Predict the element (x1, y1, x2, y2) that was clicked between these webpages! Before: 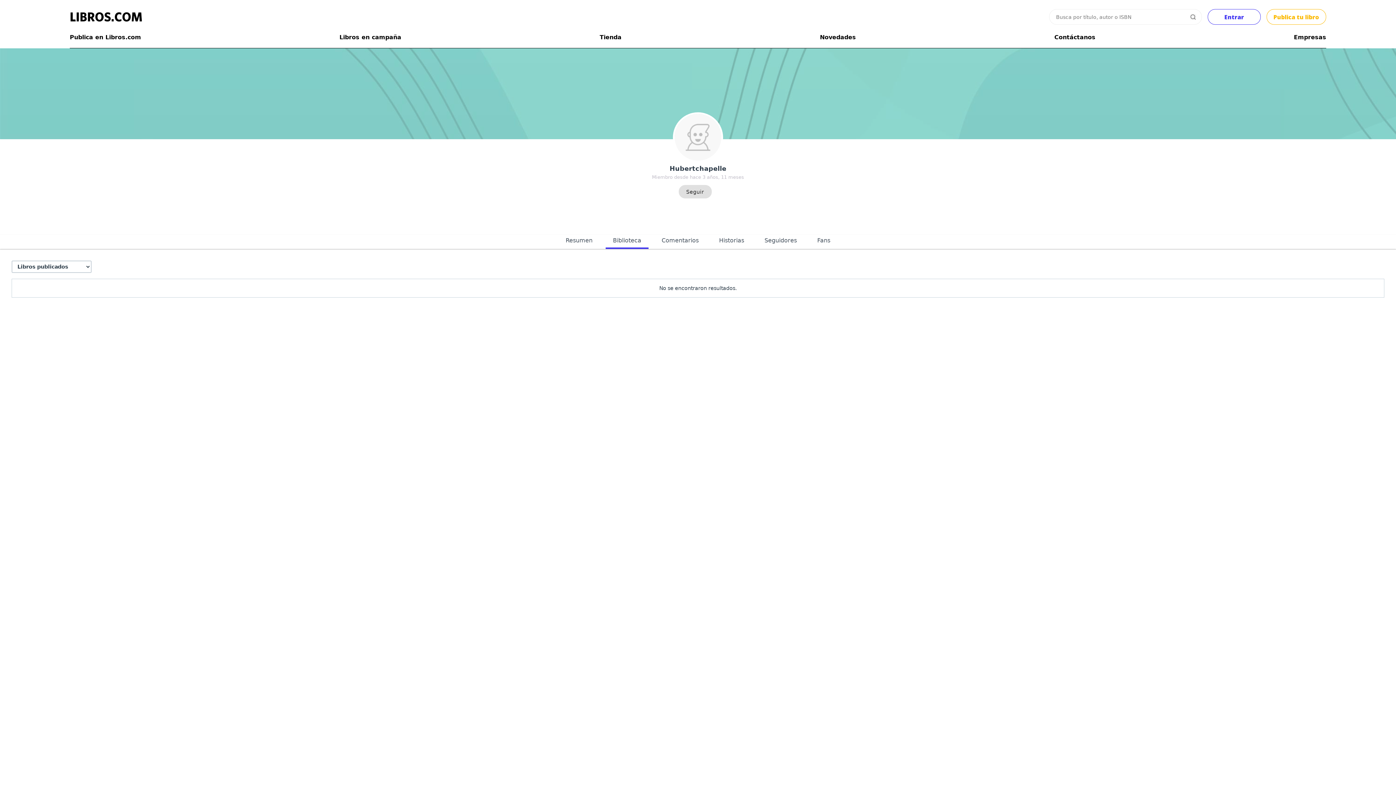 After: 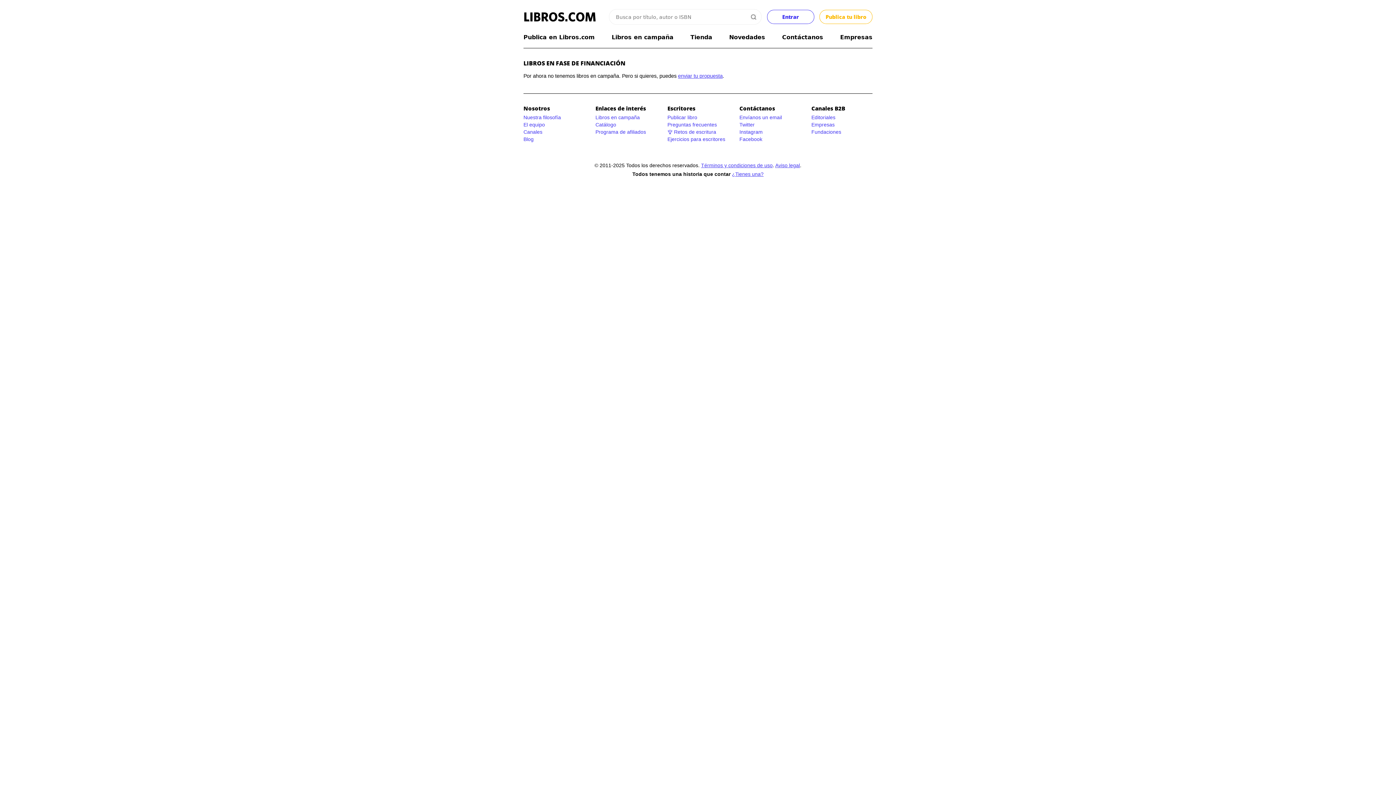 Action: label: Libros en campaña bbox: (339, 33, 401, 40)